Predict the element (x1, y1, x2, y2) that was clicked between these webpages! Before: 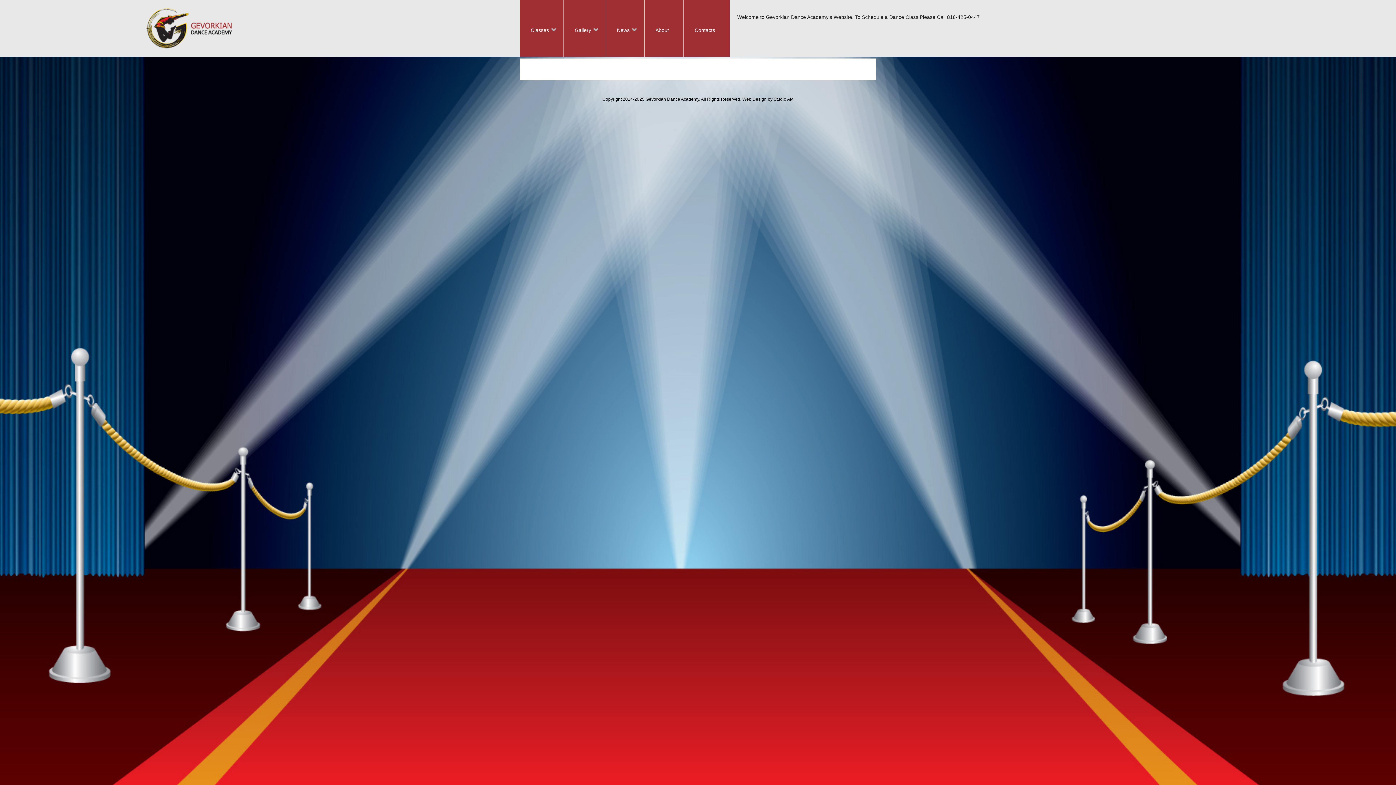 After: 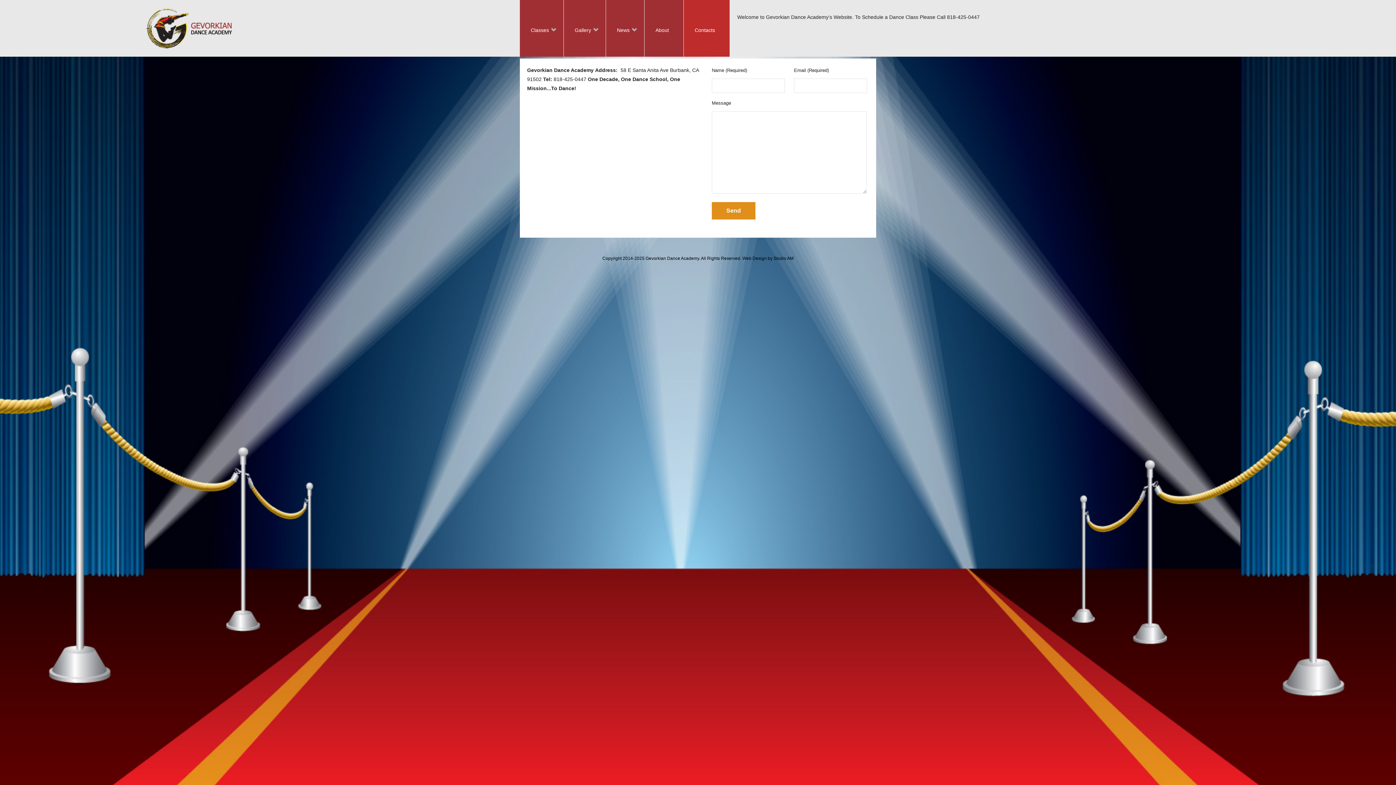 Action: label: Contacts bbox: (684, 0, 729, 56)